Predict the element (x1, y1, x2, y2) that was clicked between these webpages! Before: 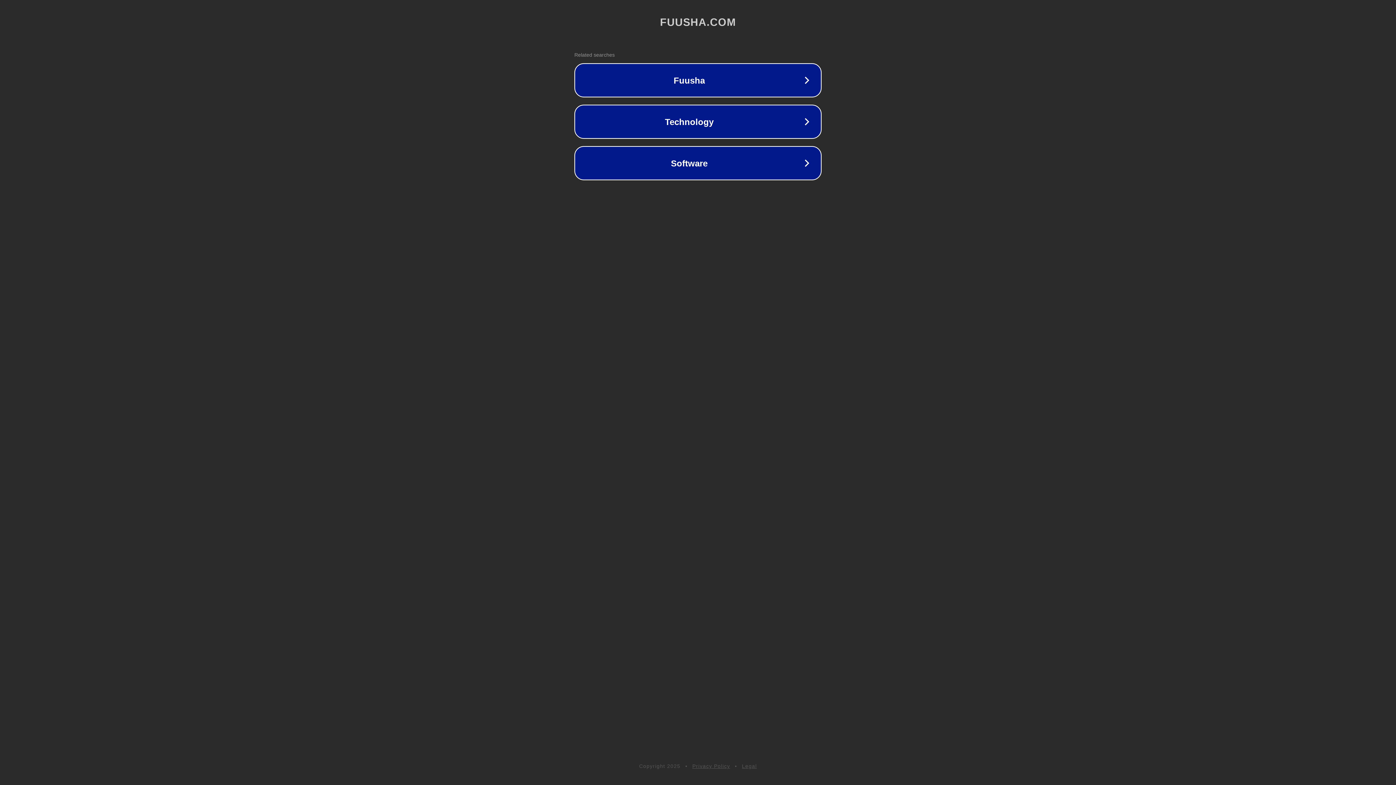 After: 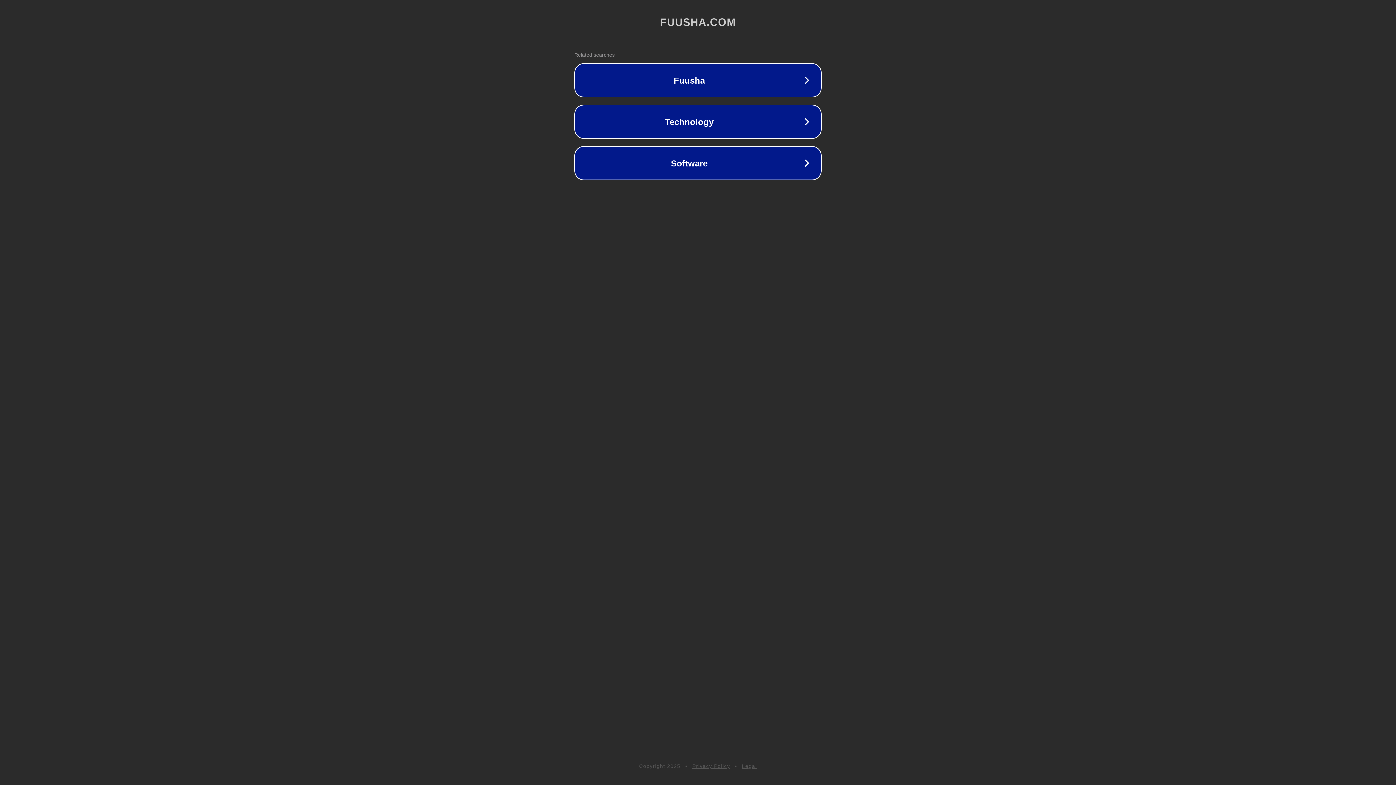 Action: bbox: (692, 763, 730, 769) label: Privacy Policy